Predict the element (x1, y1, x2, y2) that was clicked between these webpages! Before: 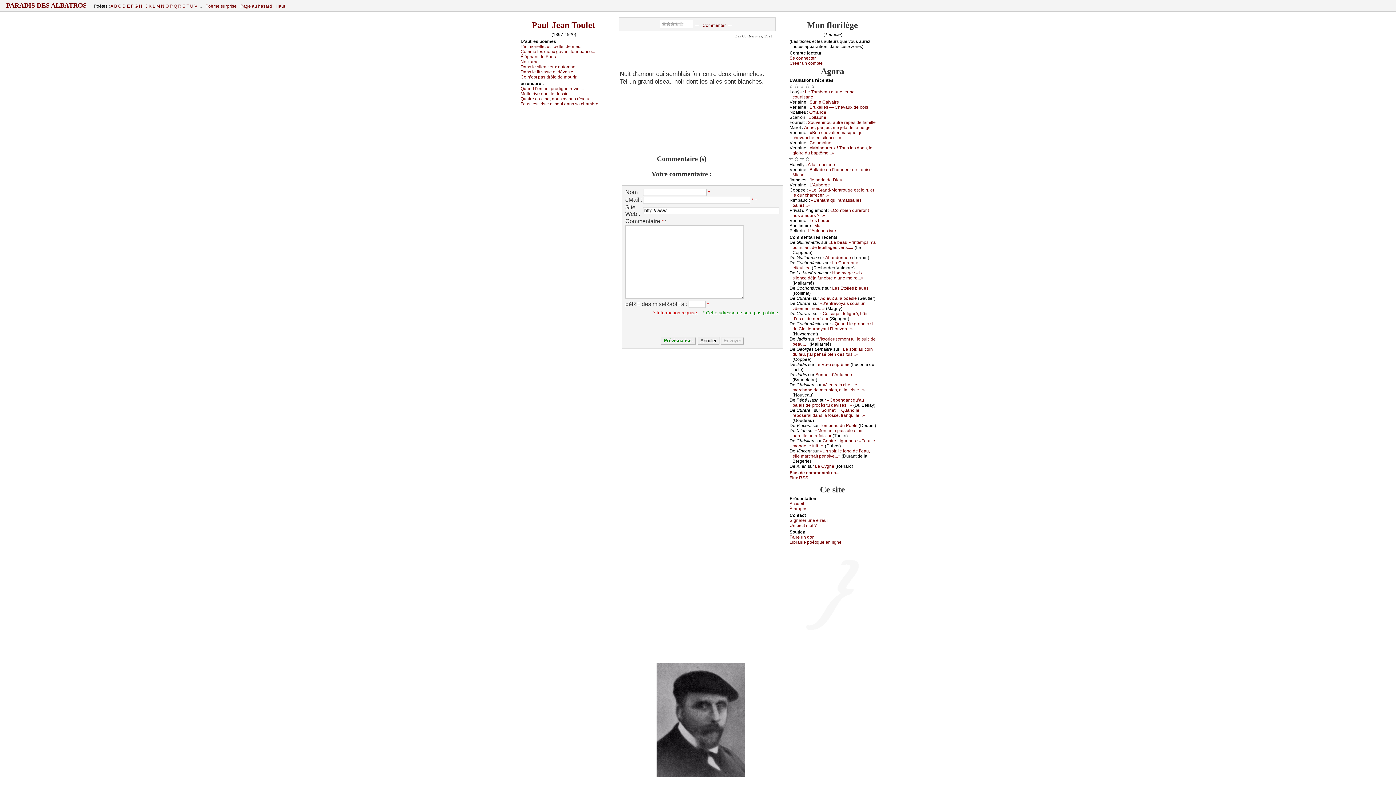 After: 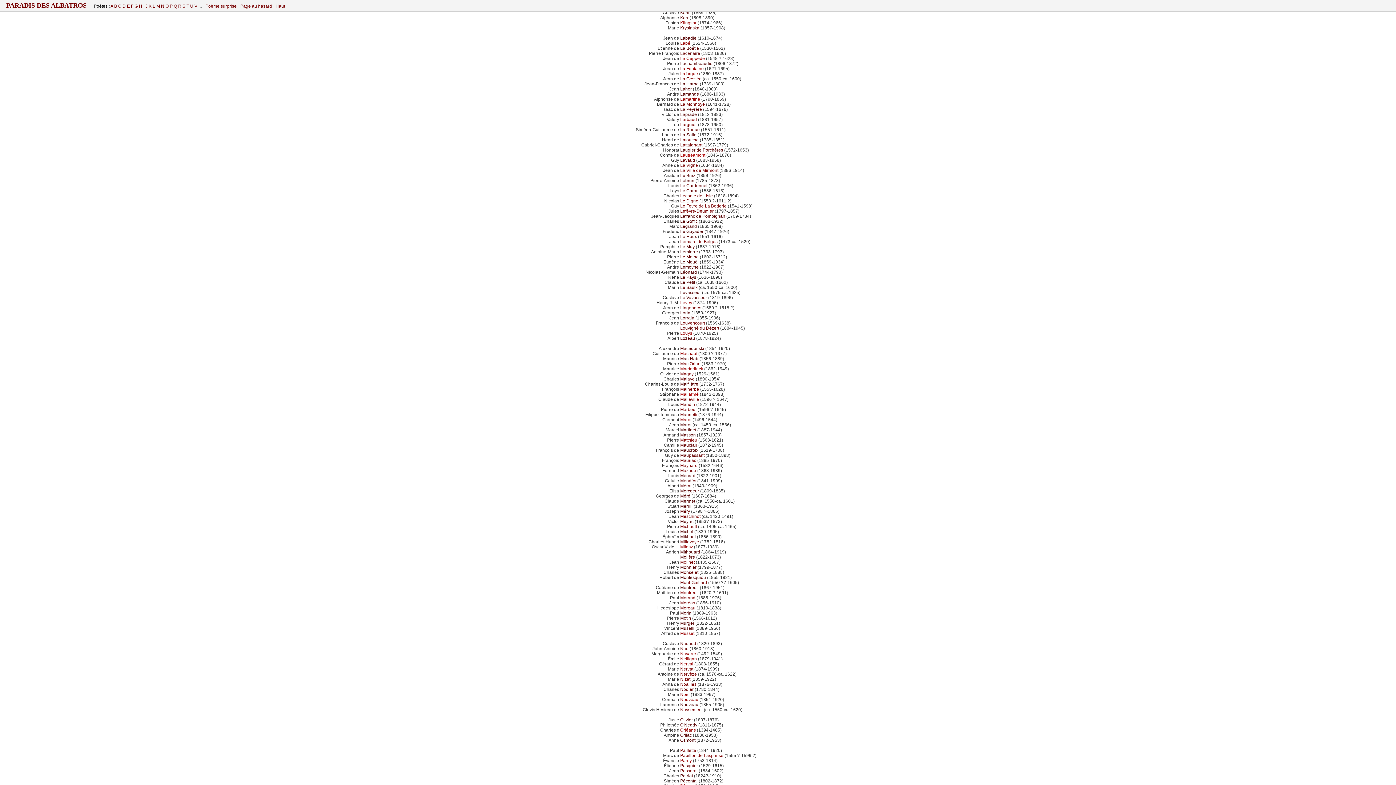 Action: label: K  bbox: (148, 3, 152, 8)